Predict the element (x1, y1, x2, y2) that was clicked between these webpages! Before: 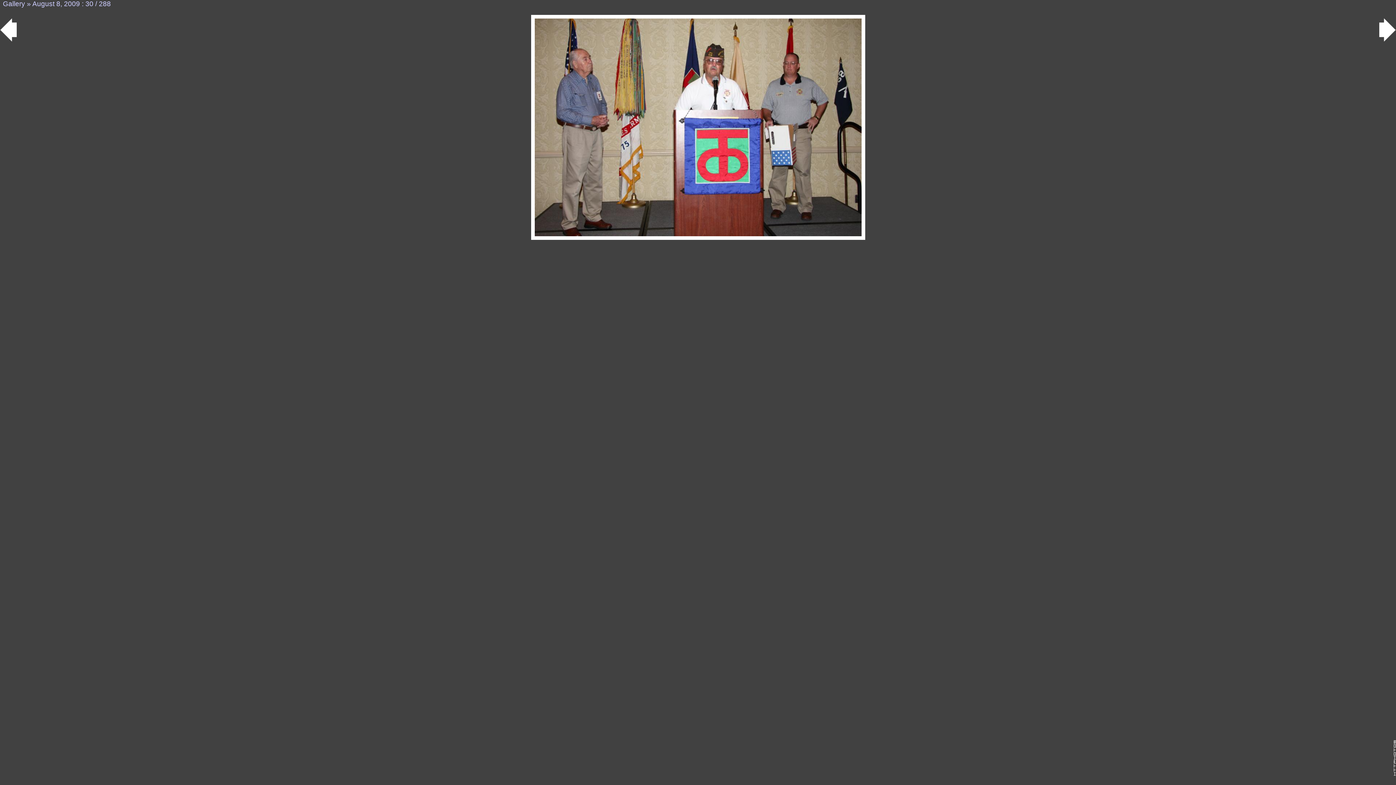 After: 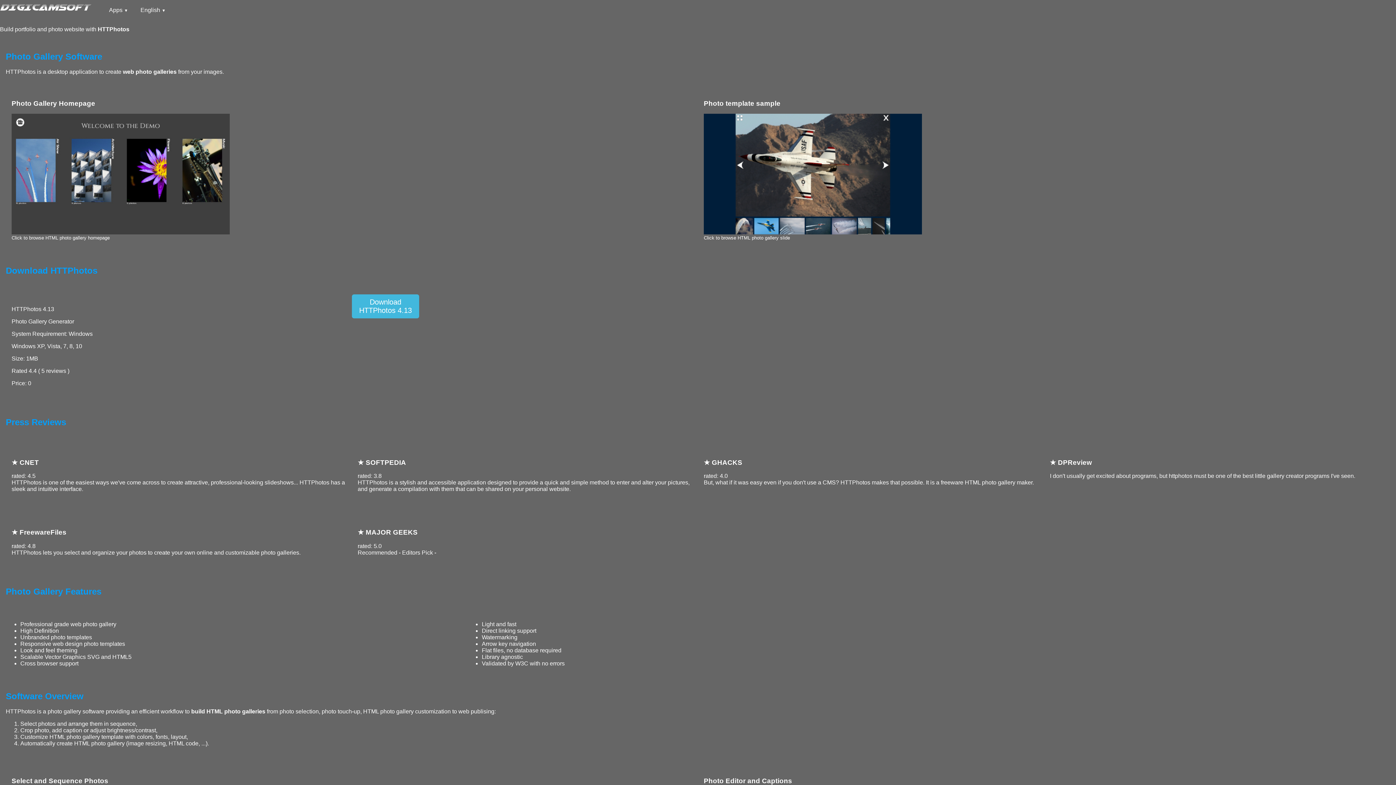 Action: bbox: (1393, 740, 1396, 778)